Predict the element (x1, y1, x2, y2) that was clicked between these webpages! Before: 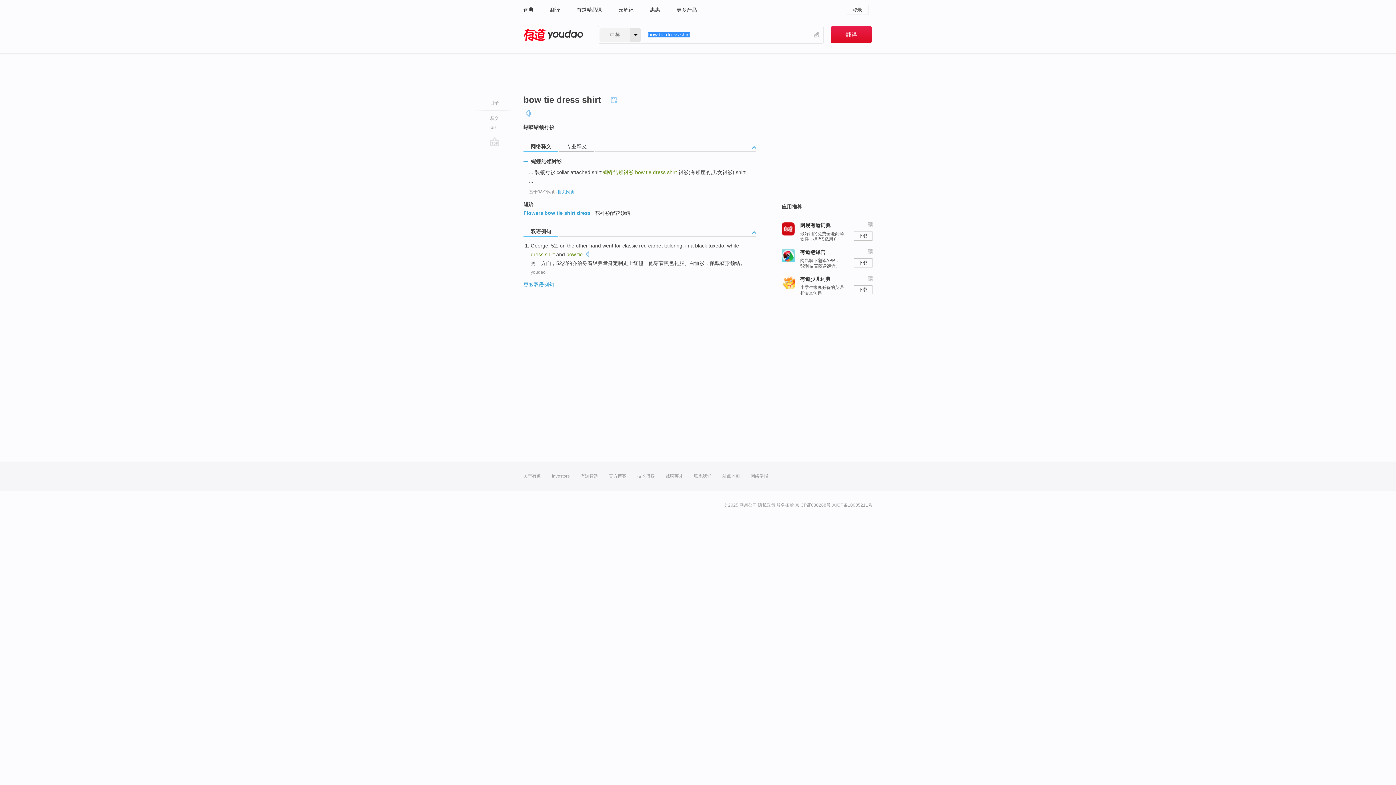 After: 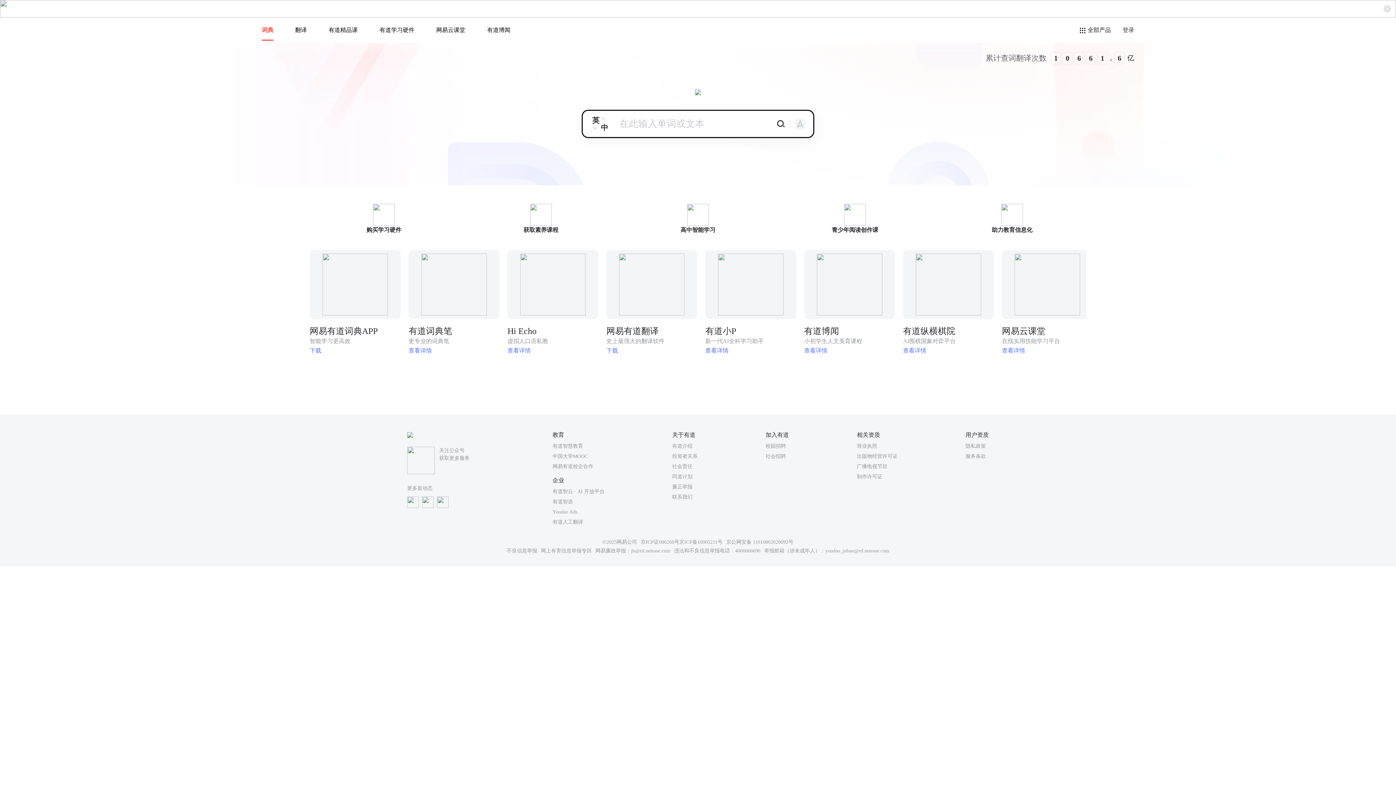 Action: label: 有道 - 网易旗下搜索 bbox: (523, 28, 583, 41)